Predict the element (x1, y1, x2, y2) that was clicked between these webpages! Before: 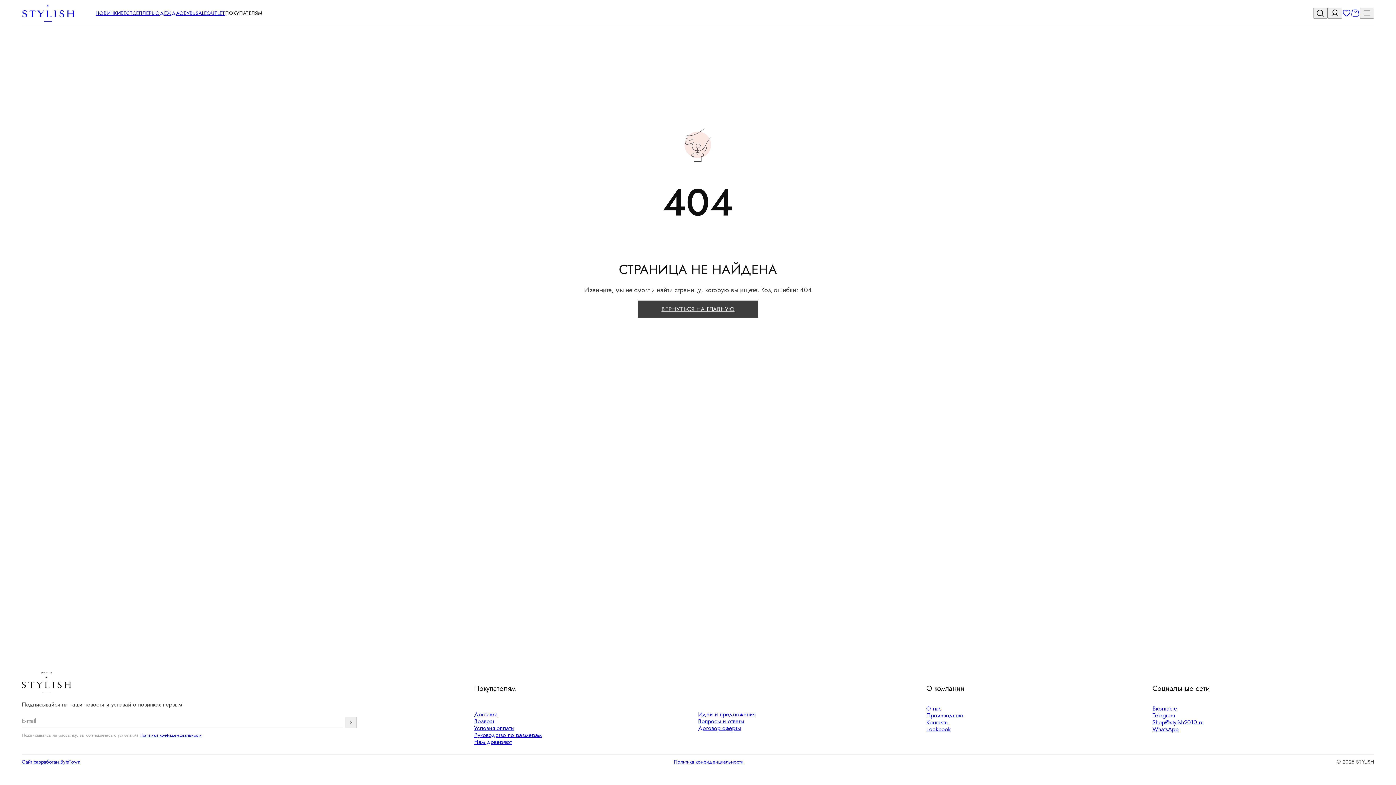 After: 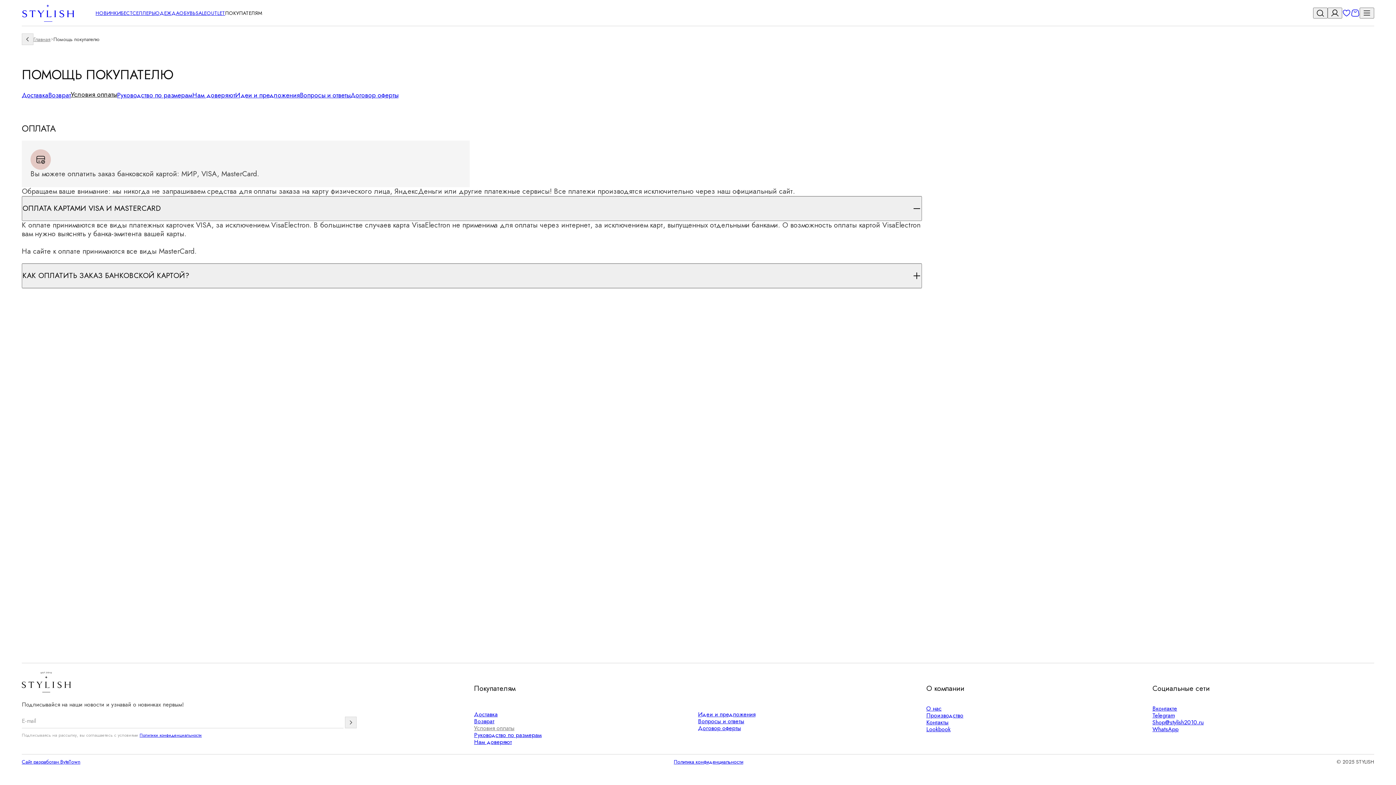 Action: label: Условия оплаты bbox: (474, 725, 698, 732)